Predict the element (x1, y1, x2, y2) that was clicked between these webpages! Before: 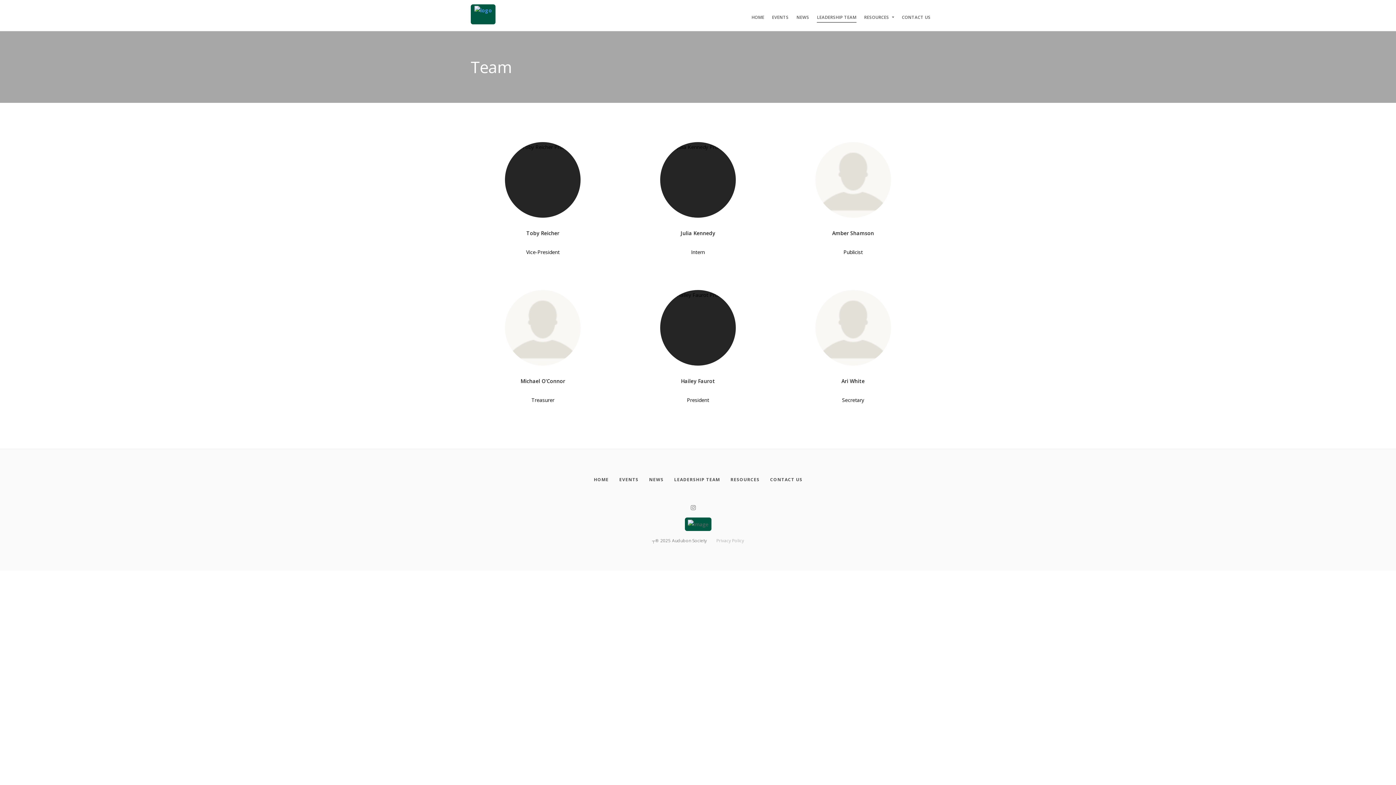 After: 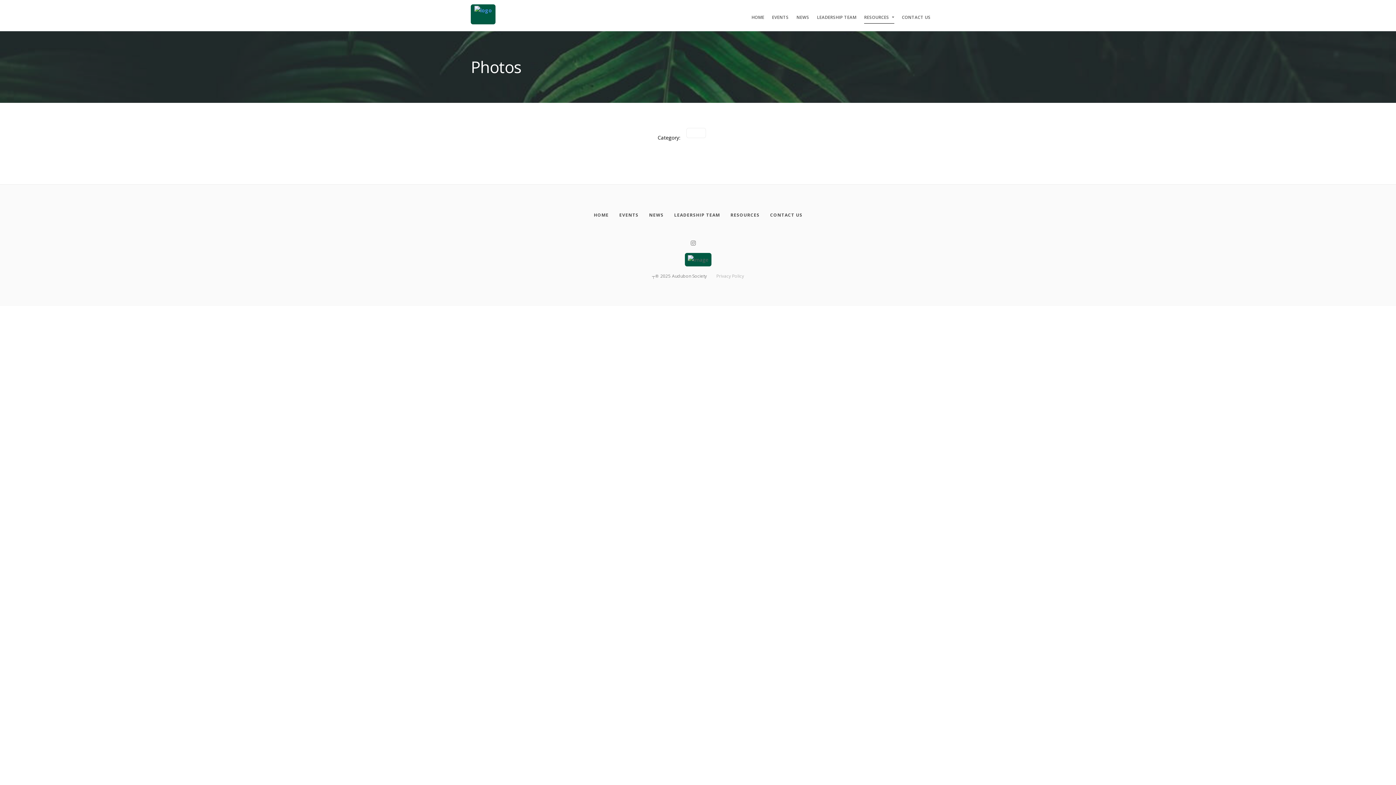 Action: bbox: (730, 475, 759, 484) label: Resources